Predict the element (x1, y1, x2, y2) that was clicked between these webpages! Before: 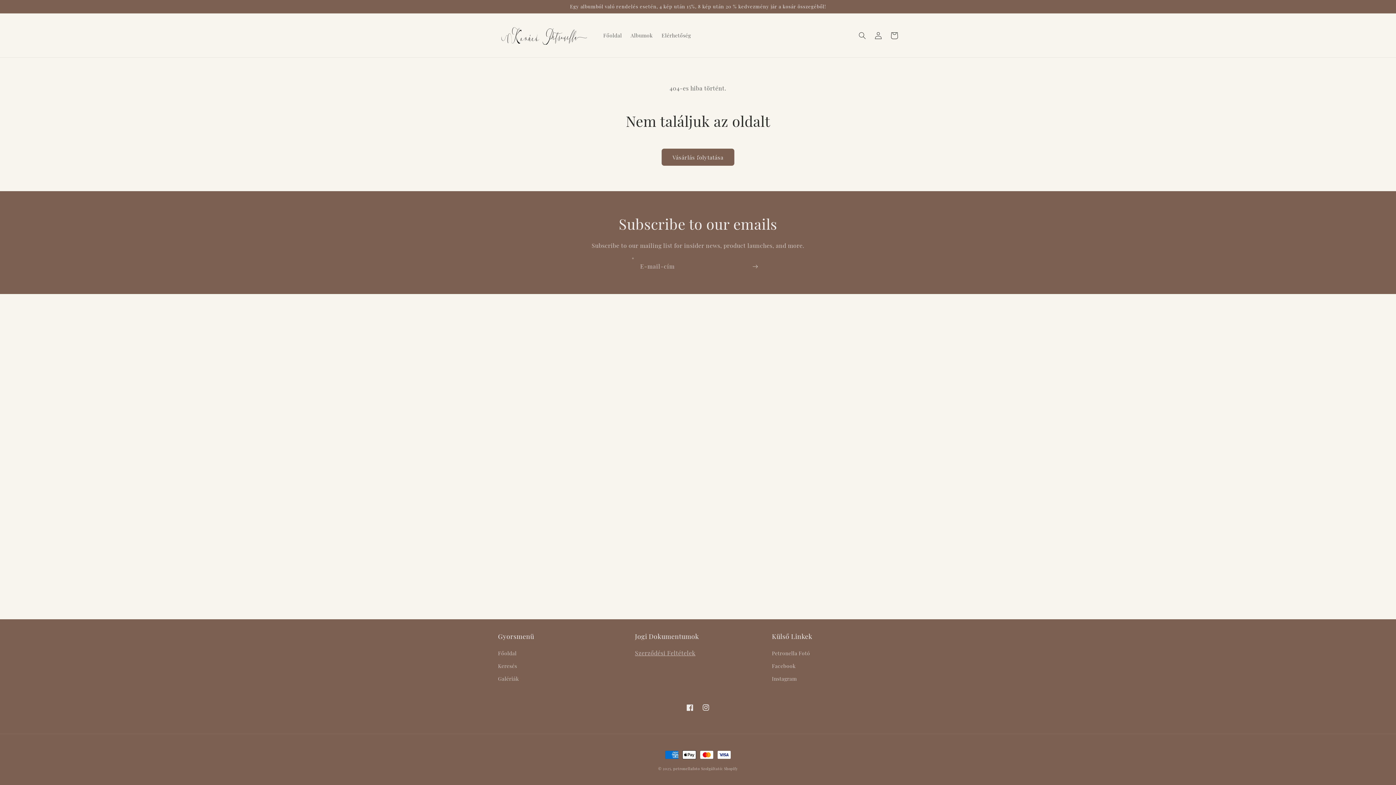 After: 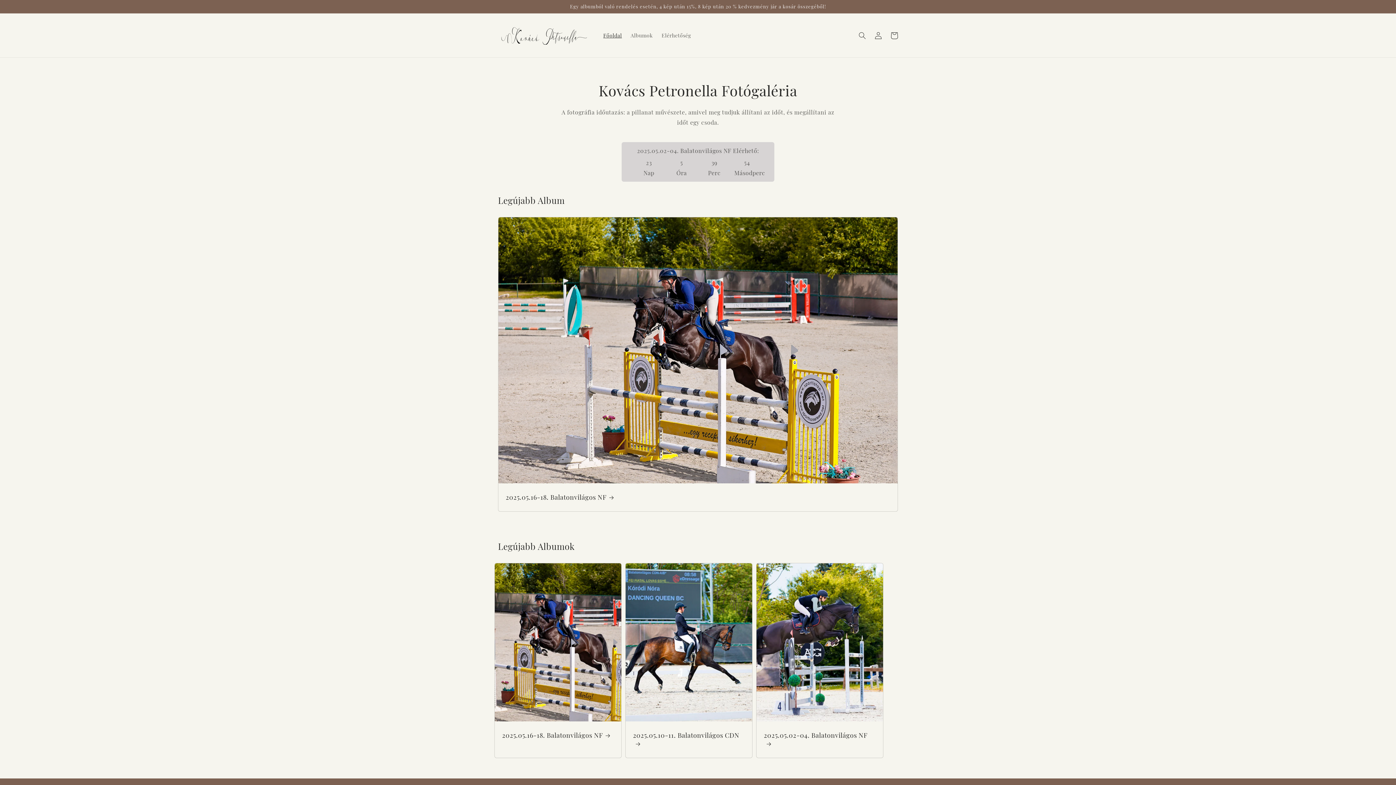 Action: bbox: (498, 649, 516, 660) label: Főoldal